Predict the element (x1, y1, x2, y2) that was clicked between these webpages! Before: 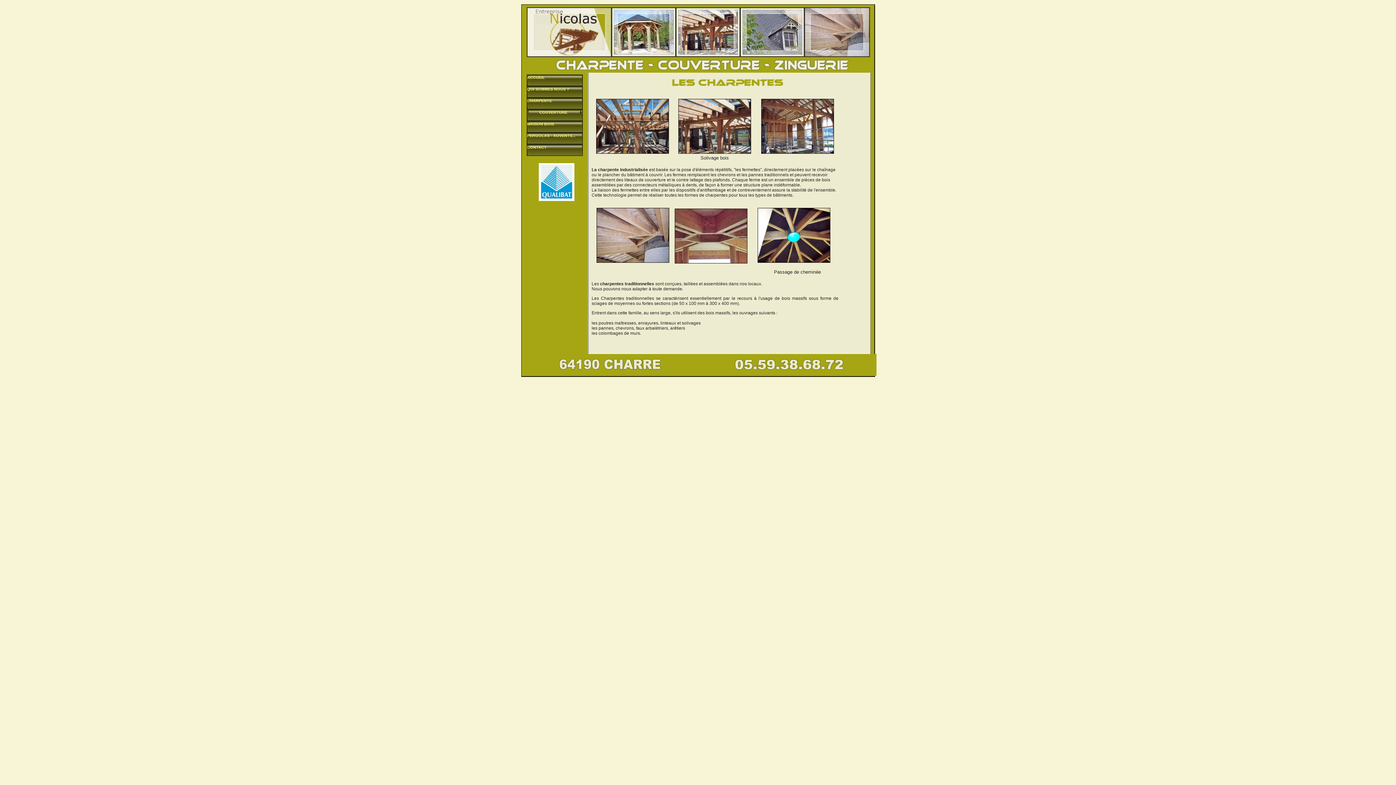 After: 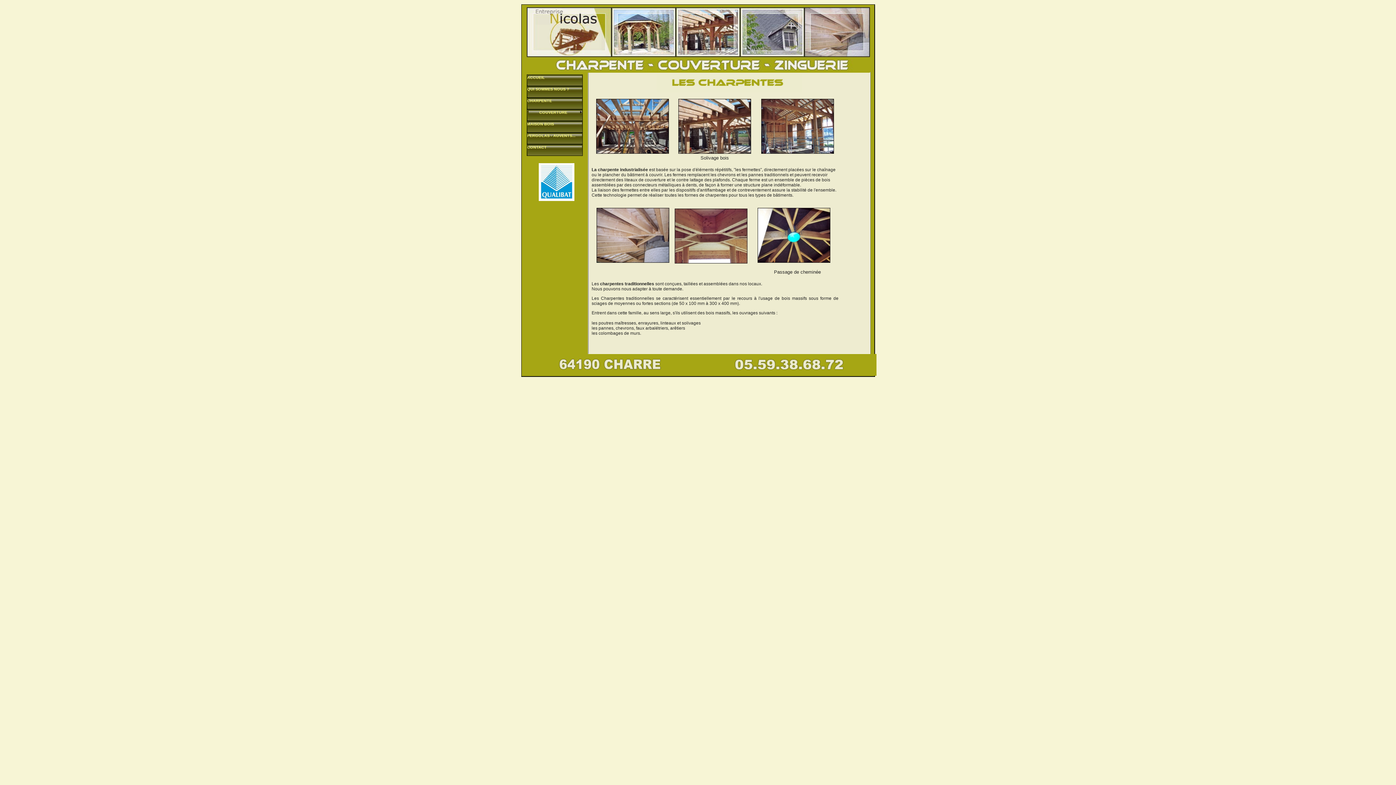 Action: bbox: (596, 149, 668, 154)